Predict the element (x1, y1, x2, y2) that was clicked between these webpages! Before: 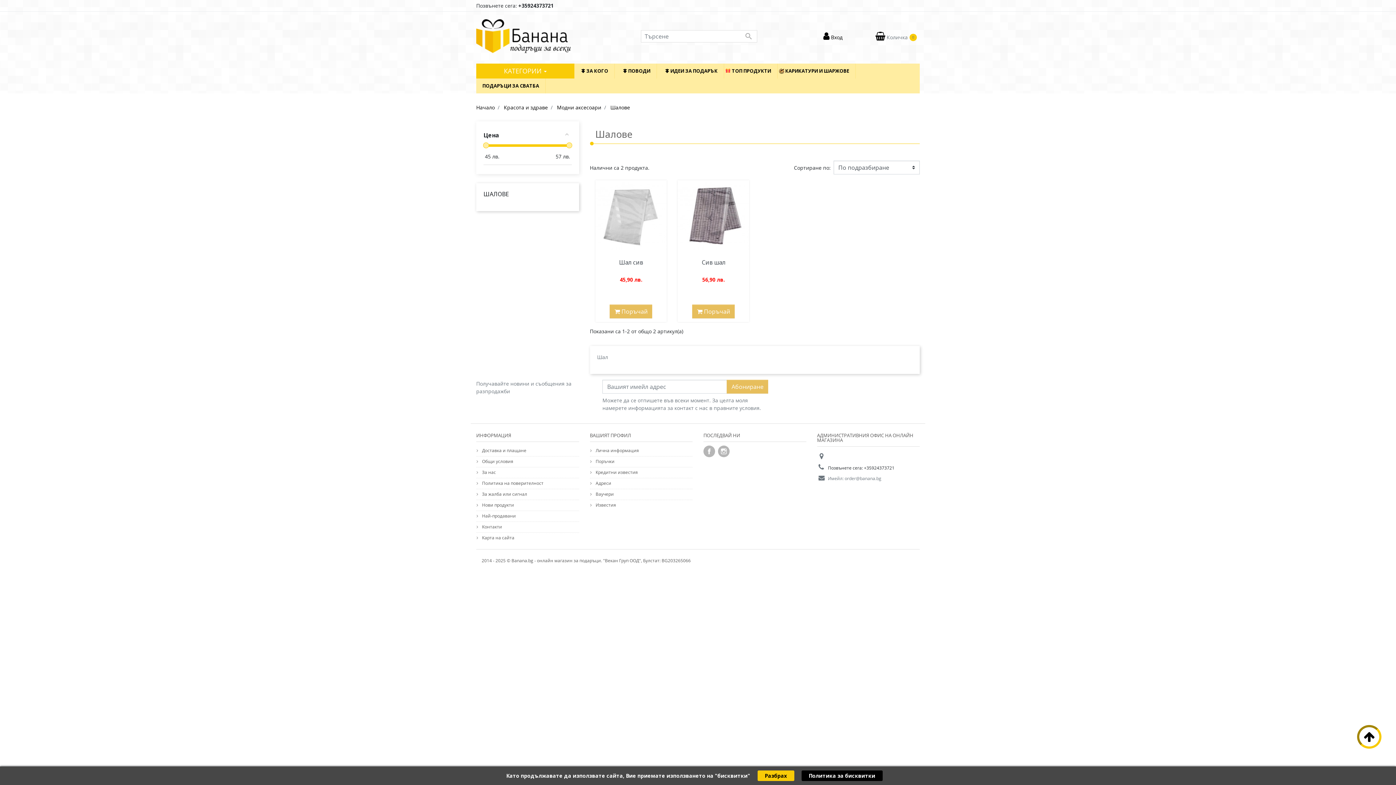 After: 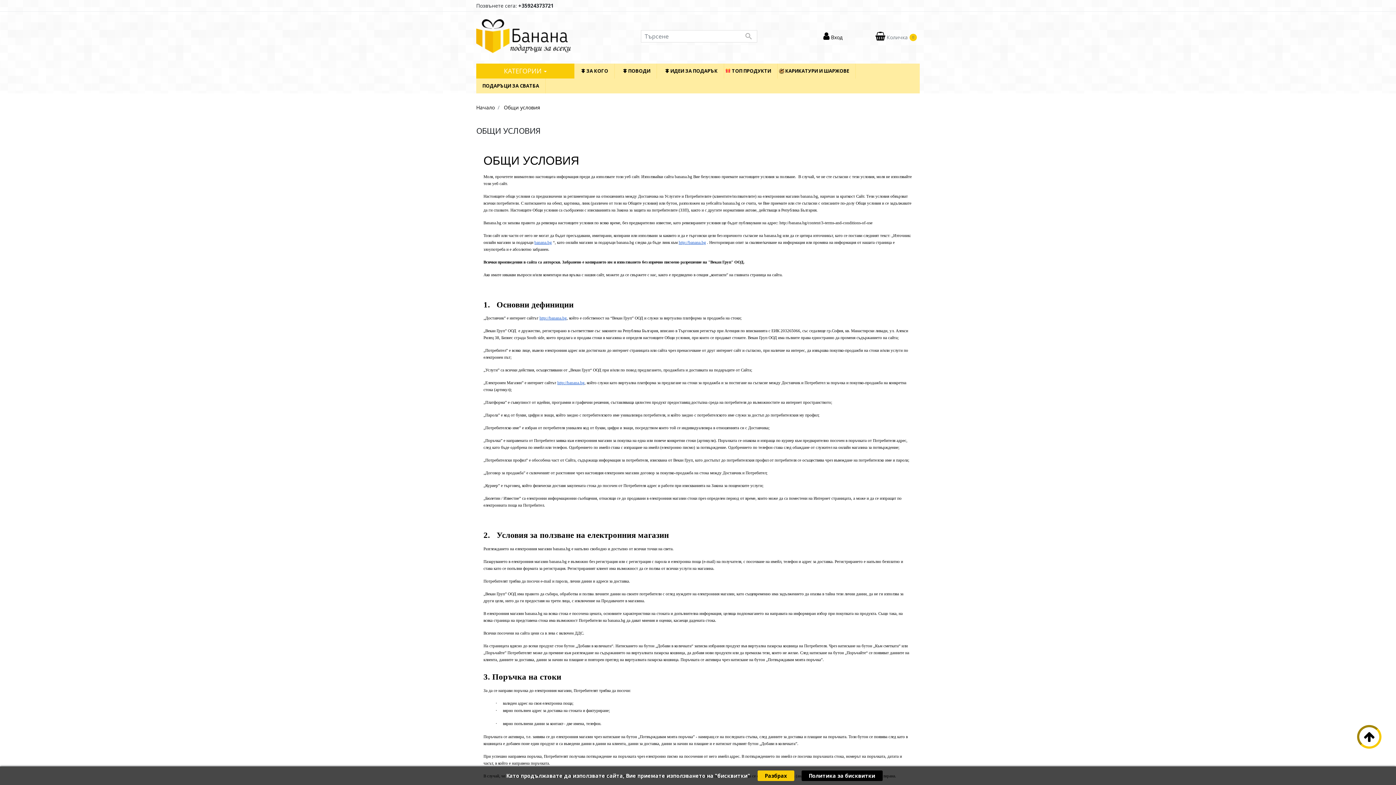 Action: label:  Общи условия bbox: (476, 458, 579, 465)